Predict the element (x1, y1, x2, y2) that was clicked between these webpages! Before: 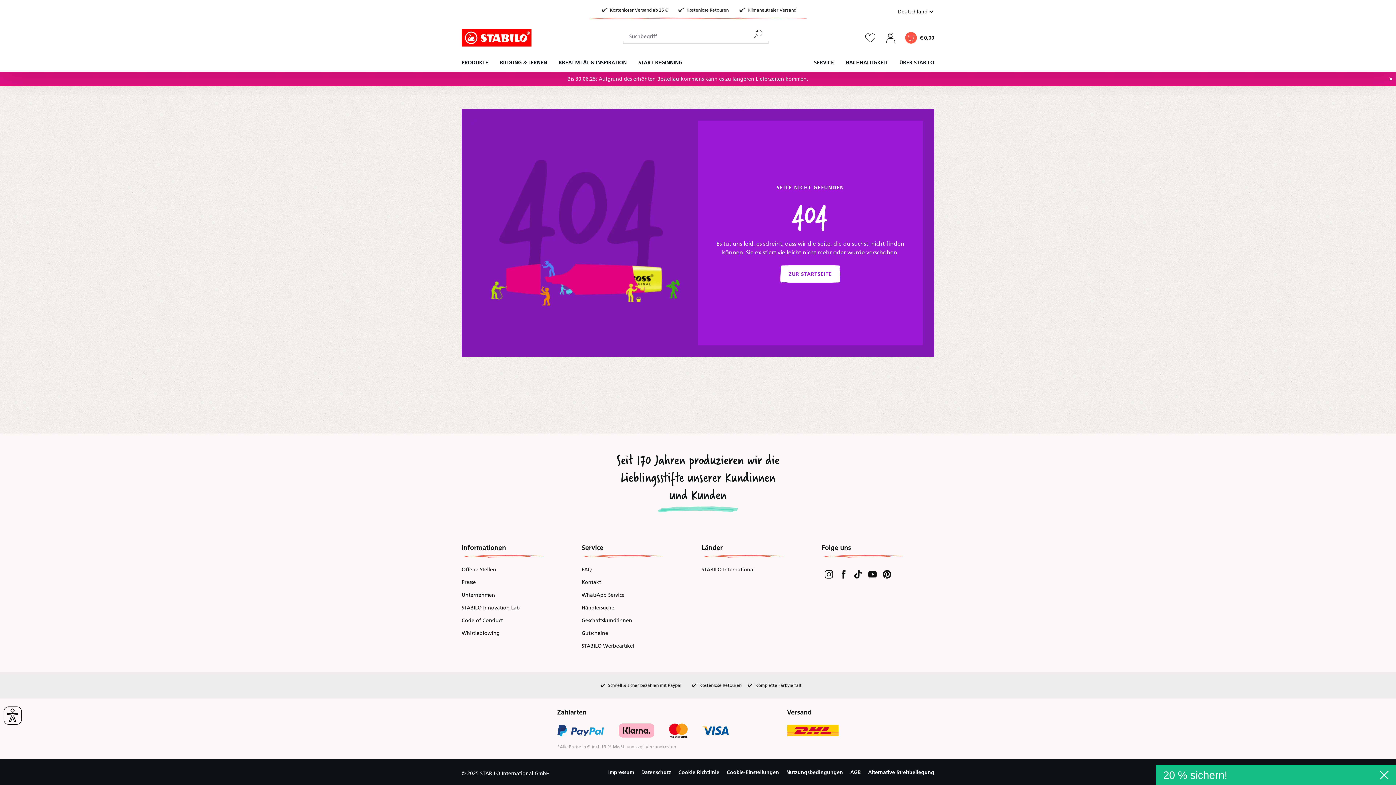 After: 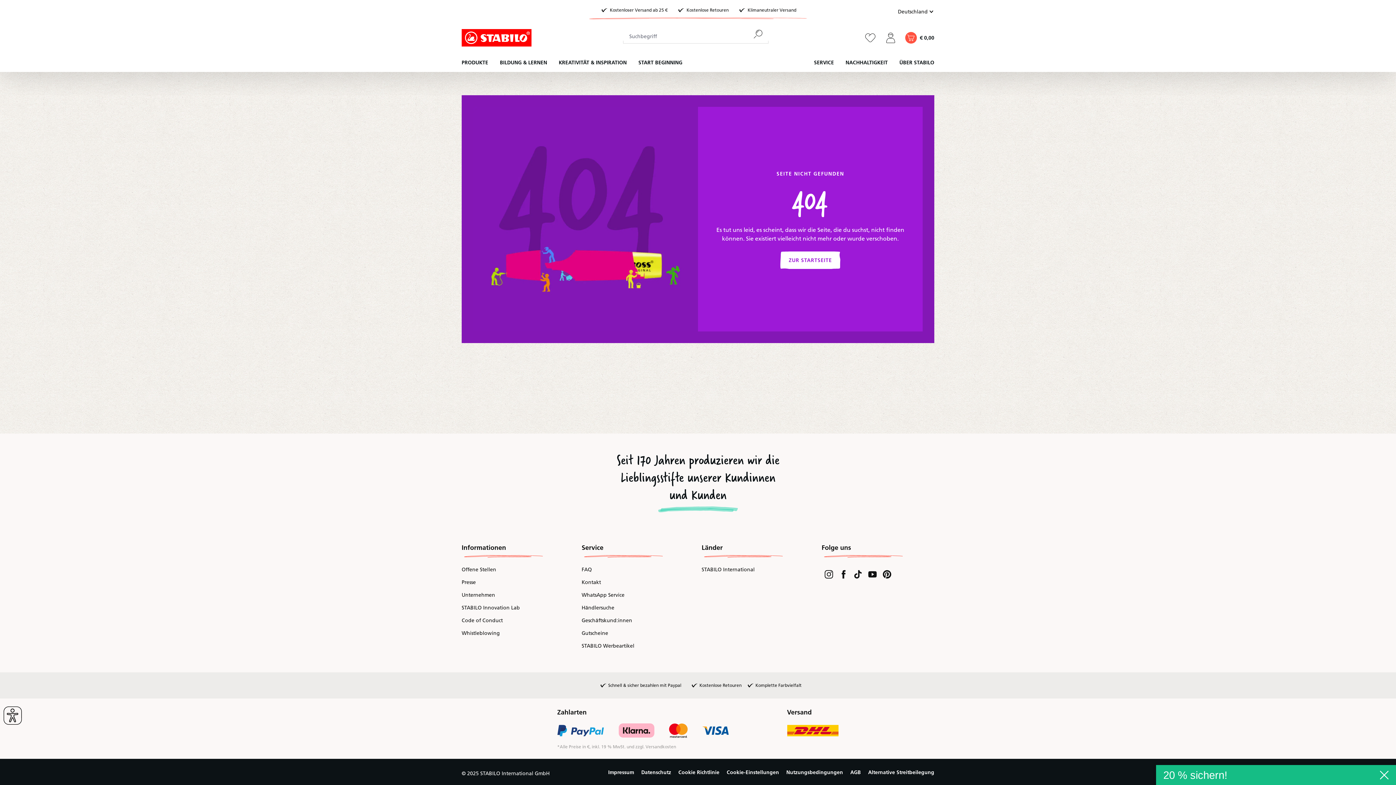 Action: bbox: (1386, 75, 1396, 82)